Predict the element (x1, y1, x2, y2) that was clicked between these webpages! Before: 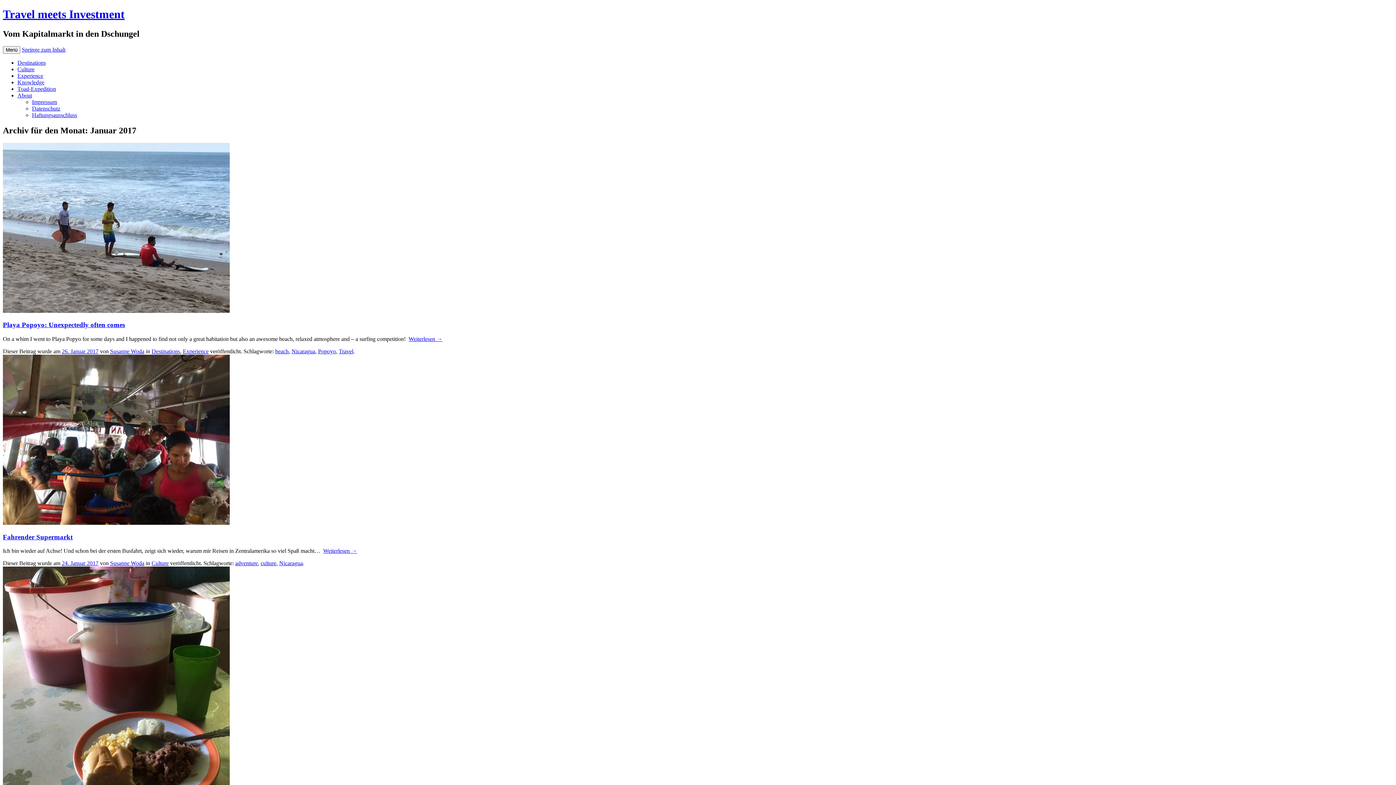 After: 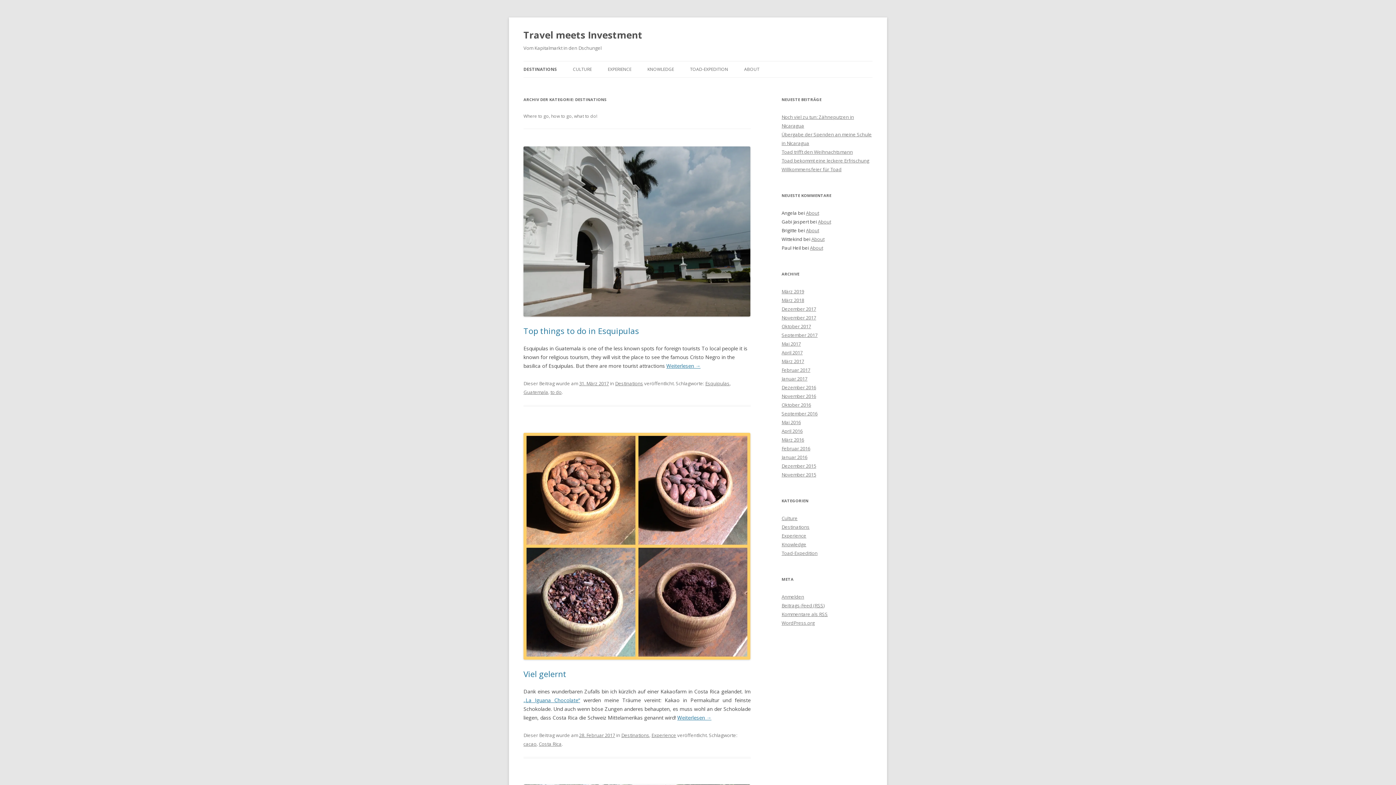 Action: bbox: (151, 348, 180, 354) label: Destinations